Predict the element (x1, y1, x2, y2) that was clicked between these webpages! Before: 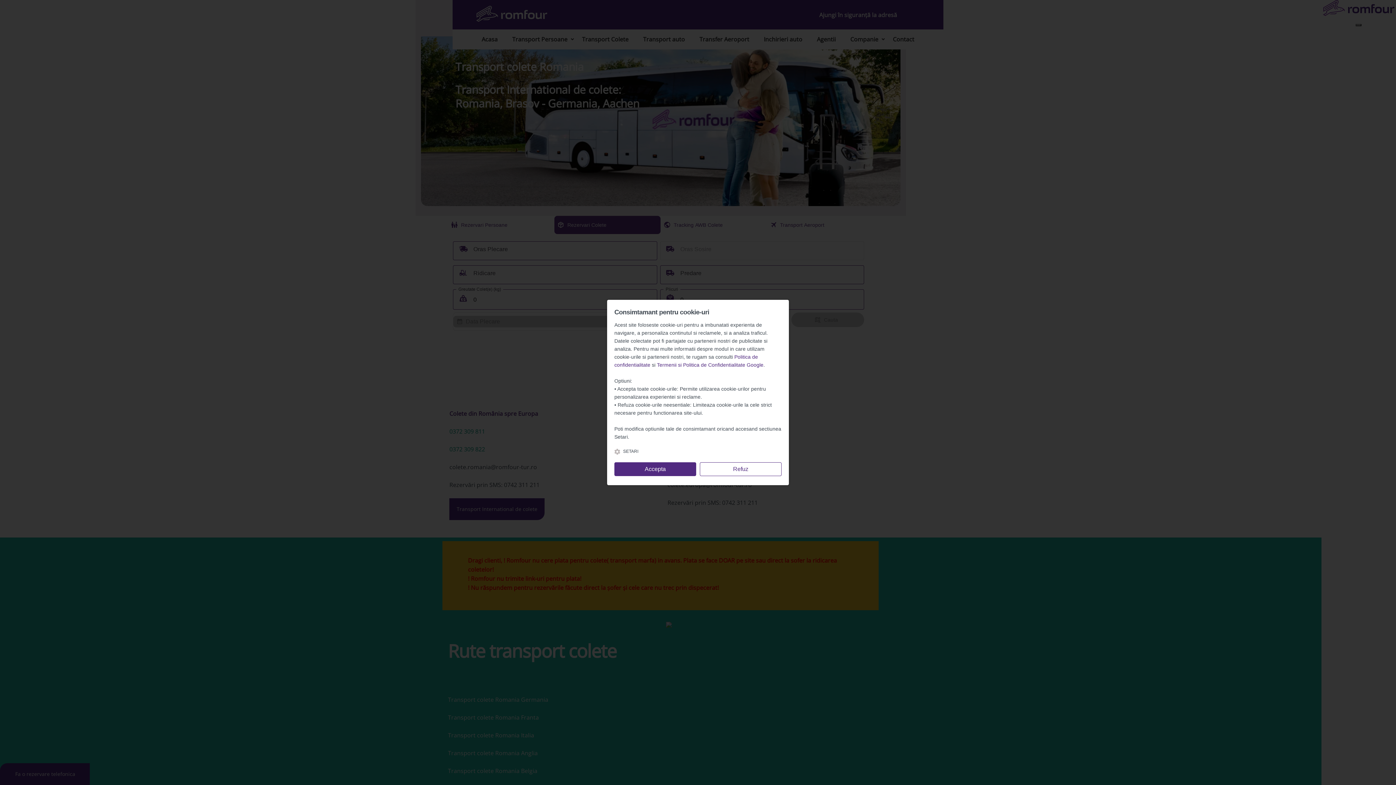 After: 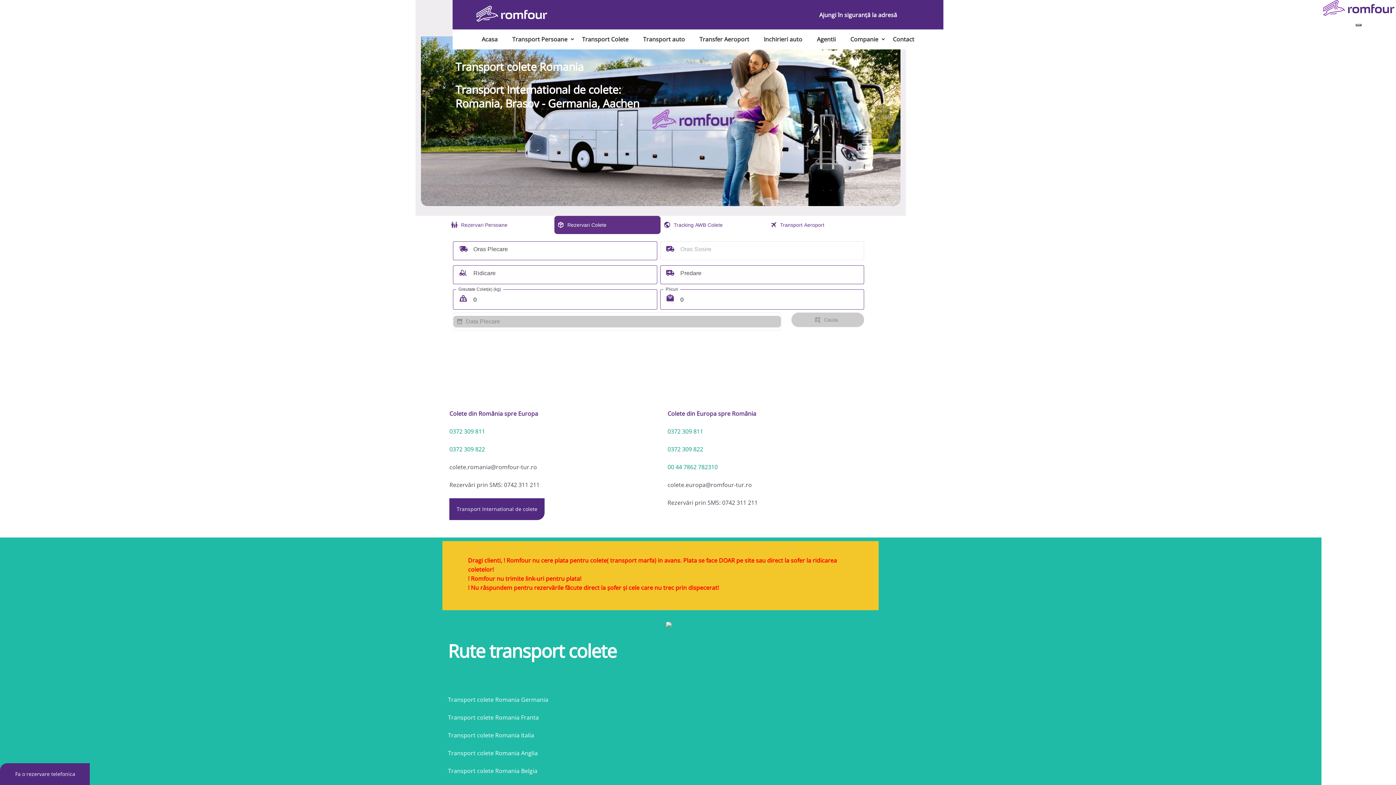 Action: bbox: (700, 462, 781, 476) label: Refuz